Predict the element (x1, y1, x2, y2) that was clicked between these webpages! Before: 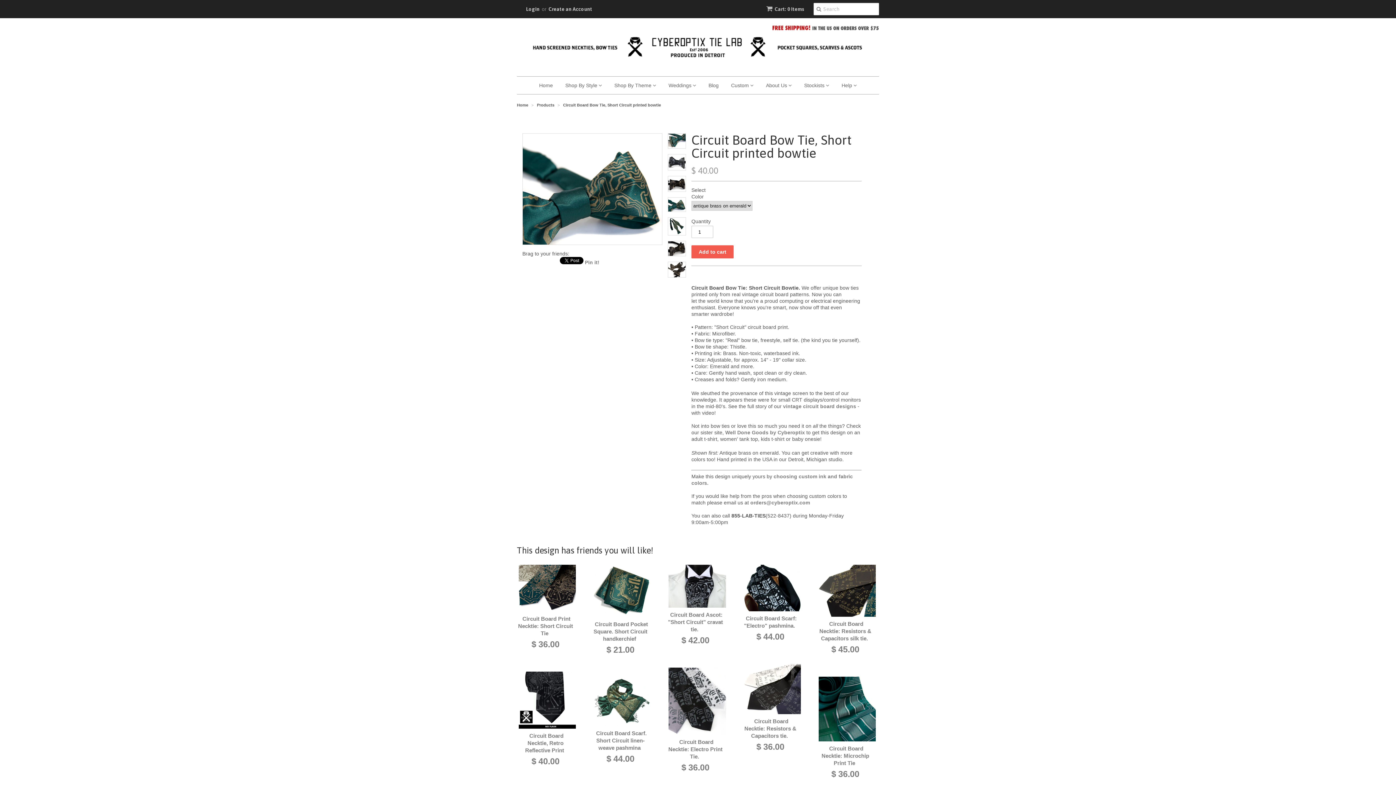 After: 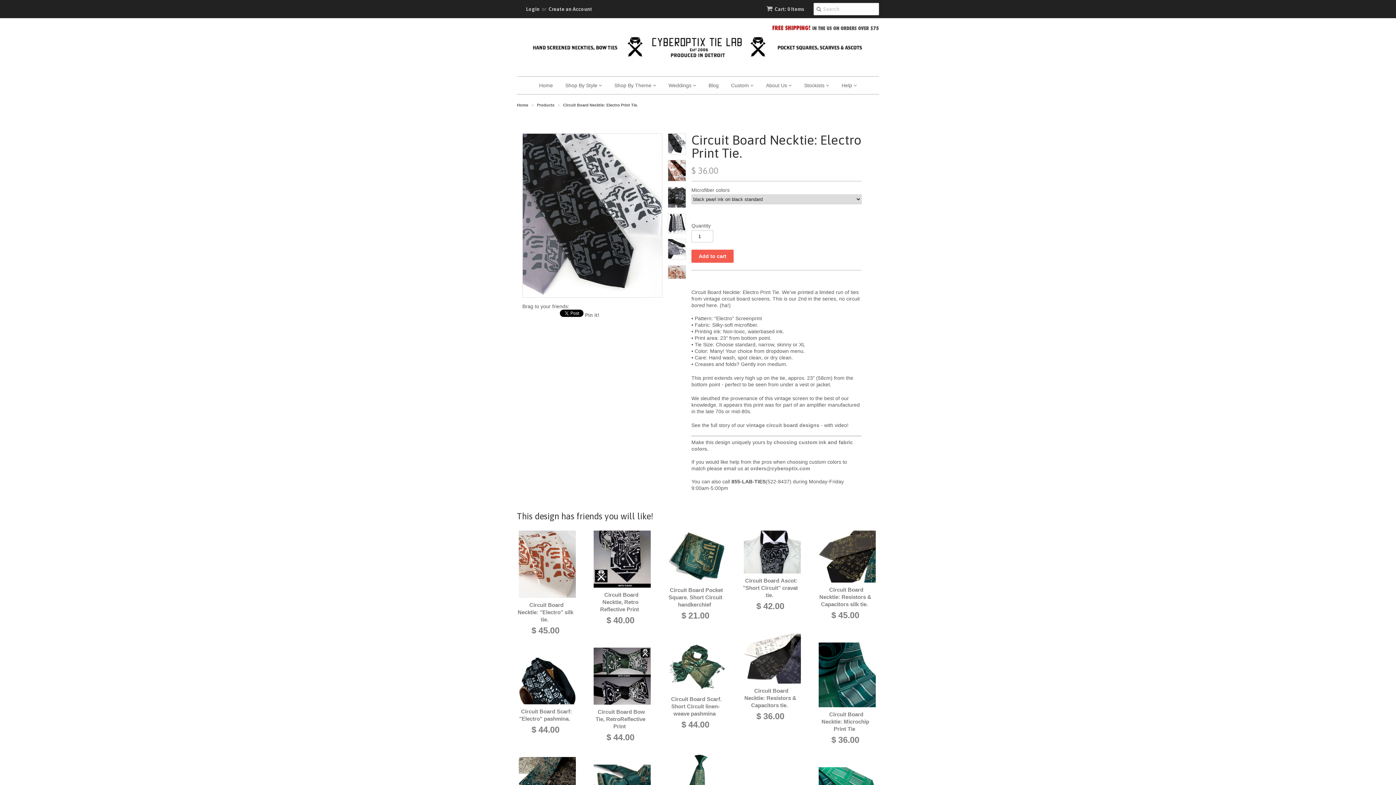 Action: bbox: (667, 728, 727, 738)